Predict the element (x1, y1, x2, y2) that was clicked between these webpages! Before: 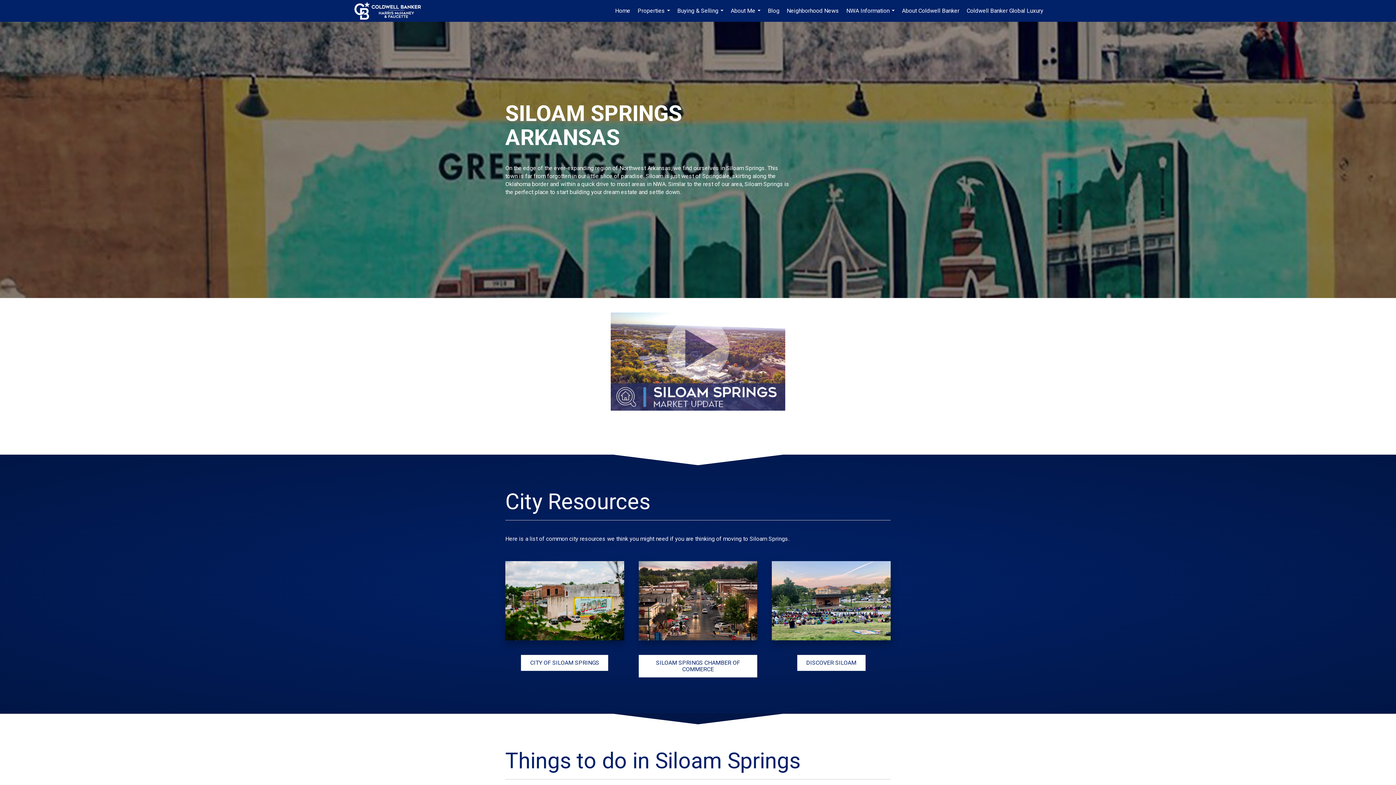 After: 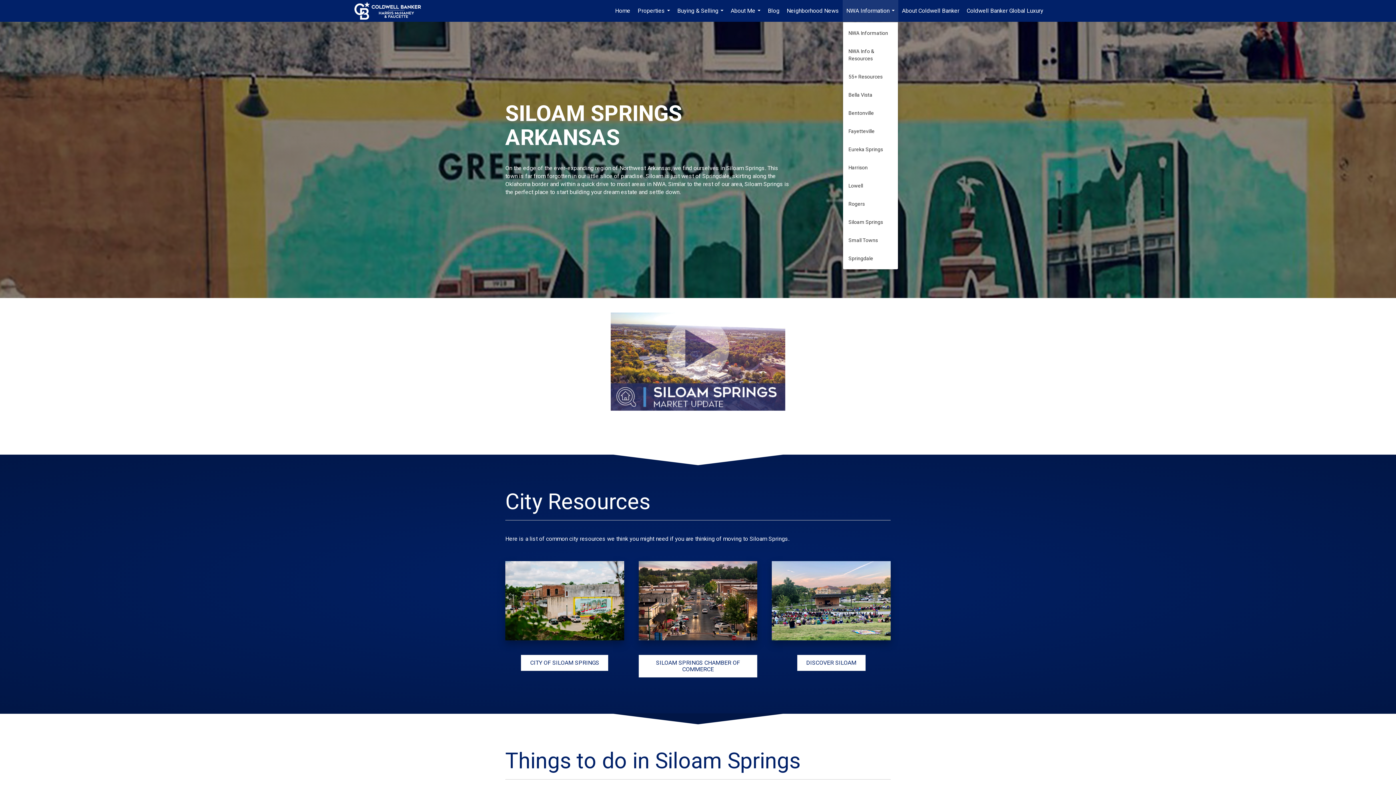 Action: label: NWA Information... bbox: (842, 0, 898, 21)